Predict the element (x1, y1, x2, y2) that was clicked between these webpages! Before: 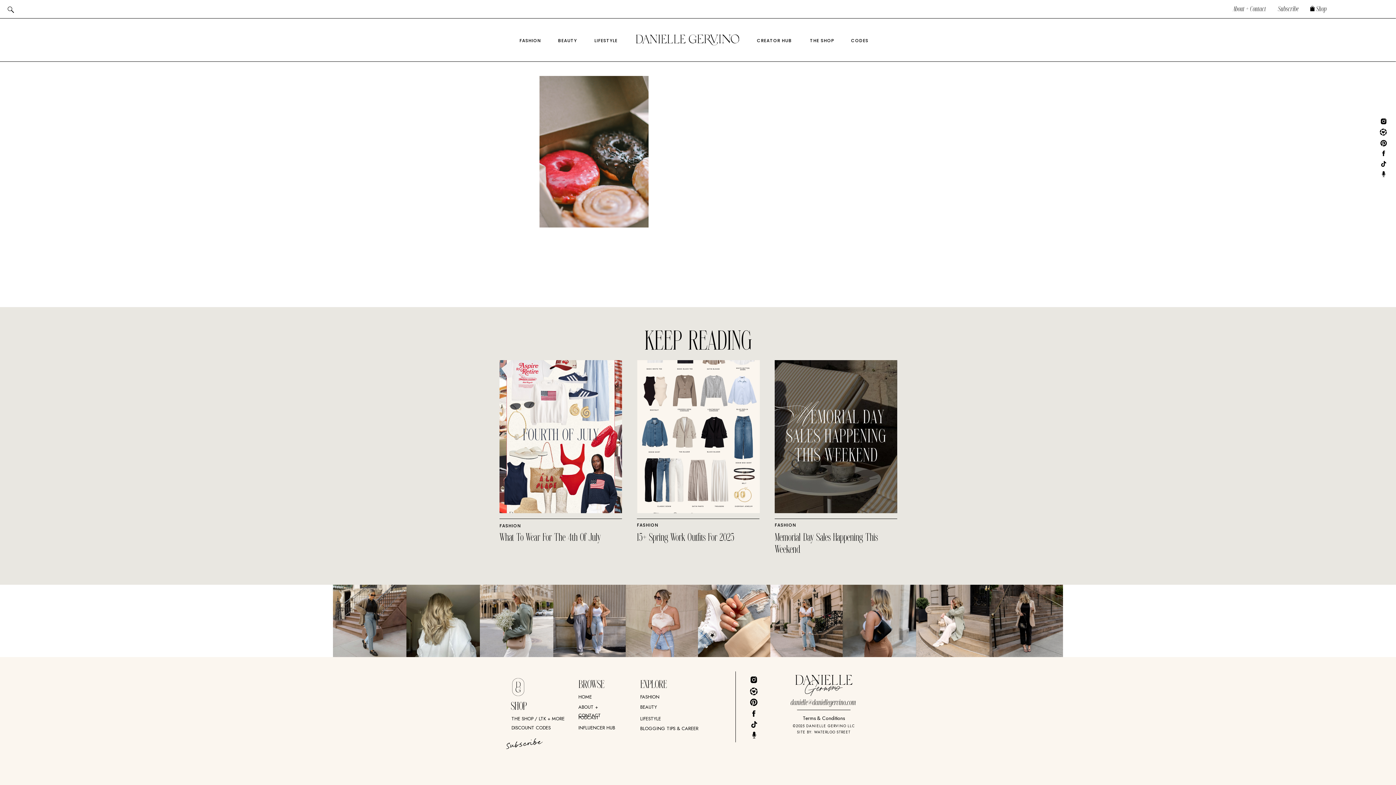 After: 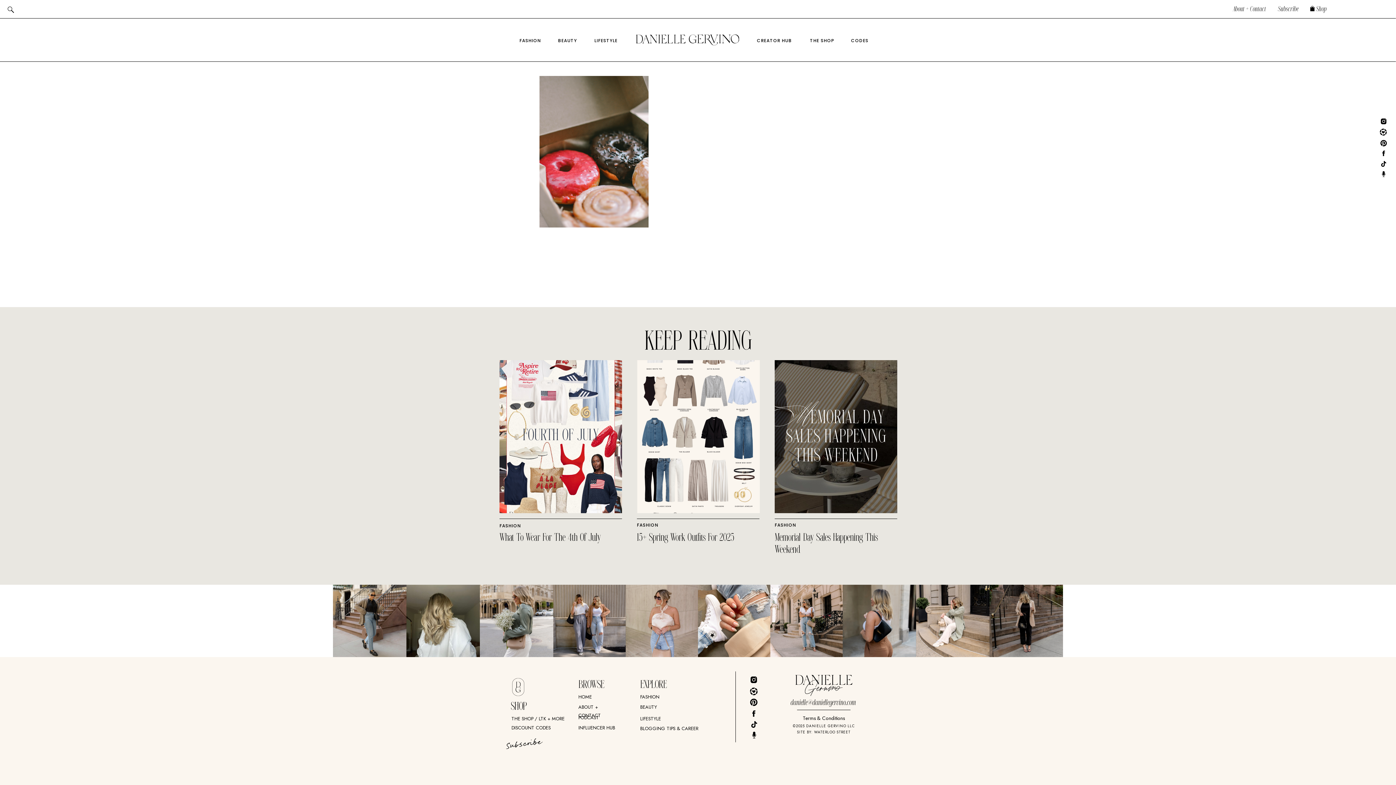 Action: bbox: (1380, 170, 1387, 177)